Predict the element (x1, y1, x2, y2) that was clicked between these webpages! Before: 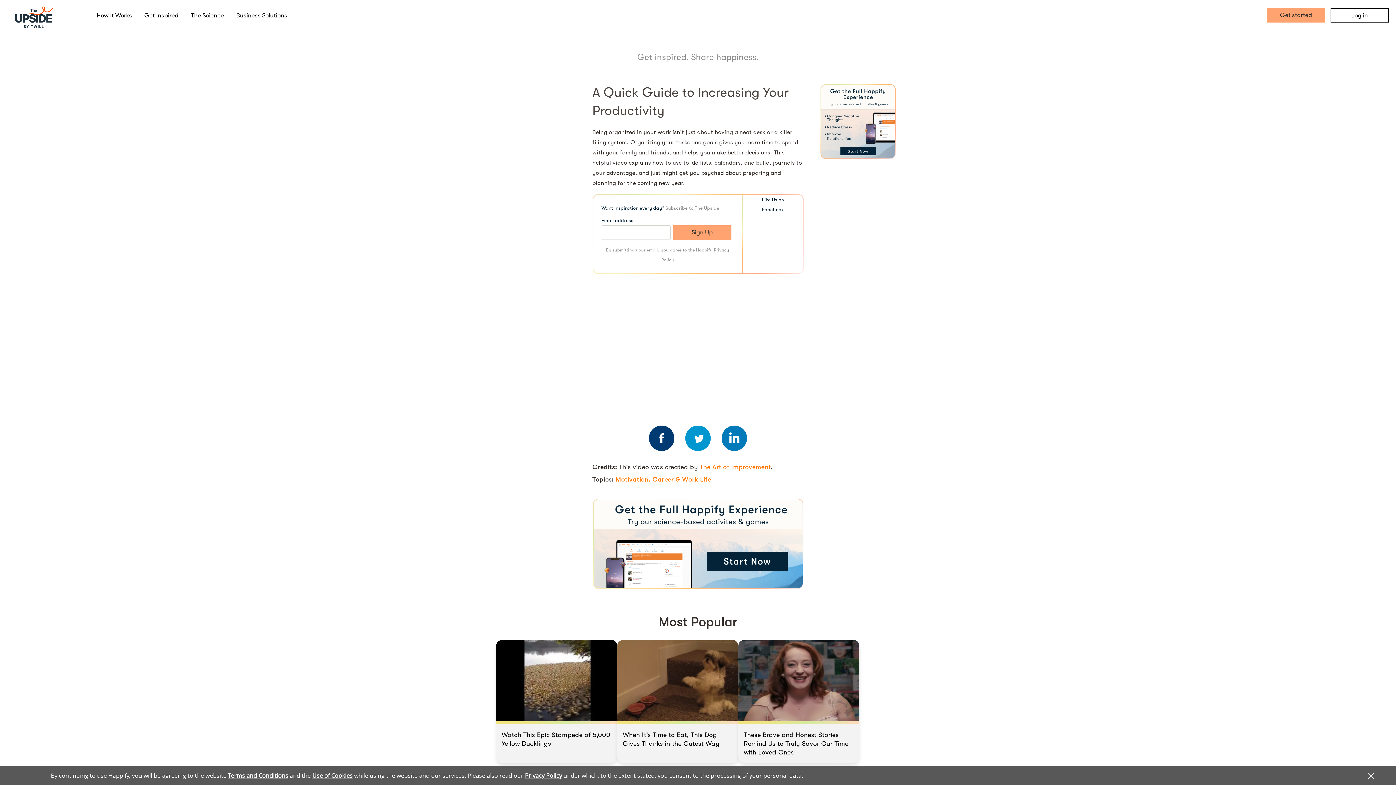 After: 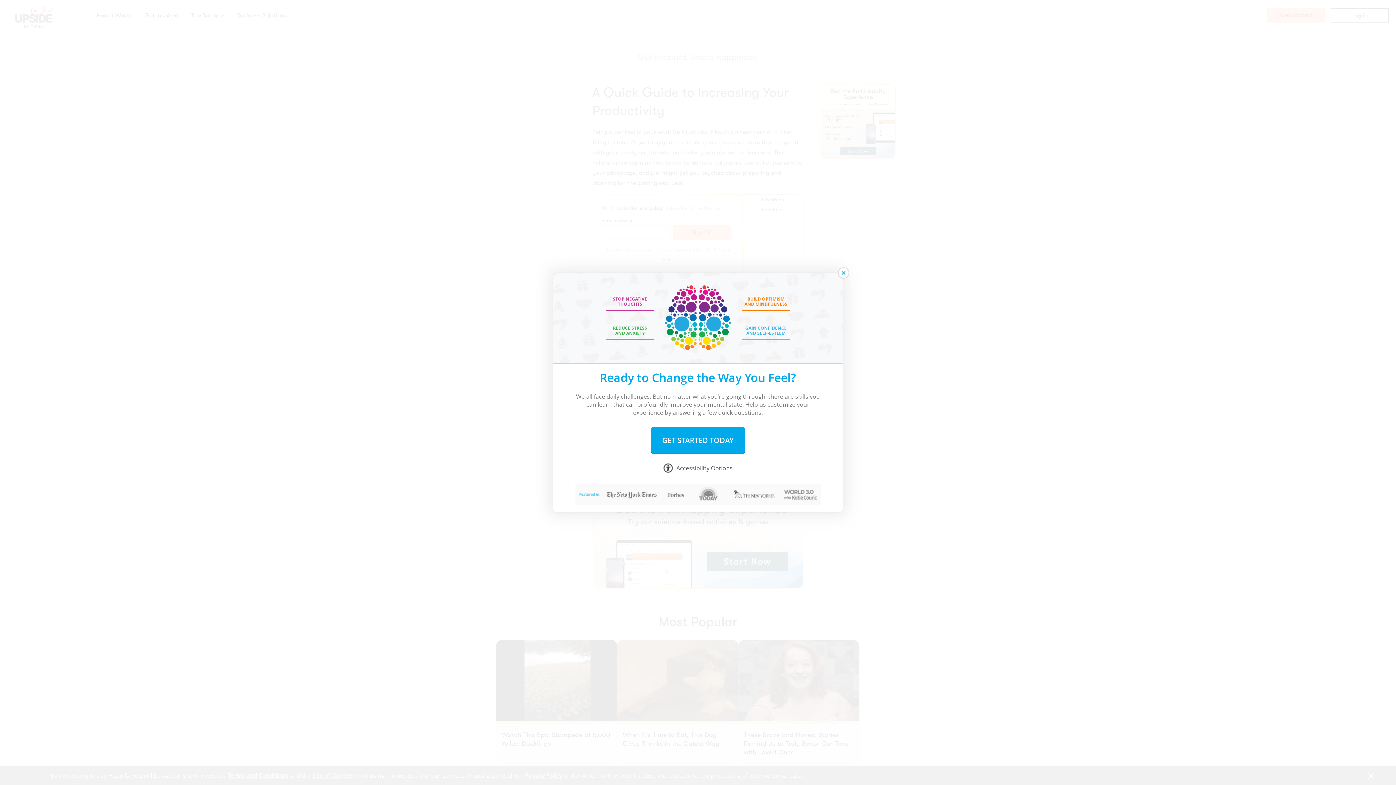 Action: label: GET STARTED bbox: (592, 498, 803, 589)